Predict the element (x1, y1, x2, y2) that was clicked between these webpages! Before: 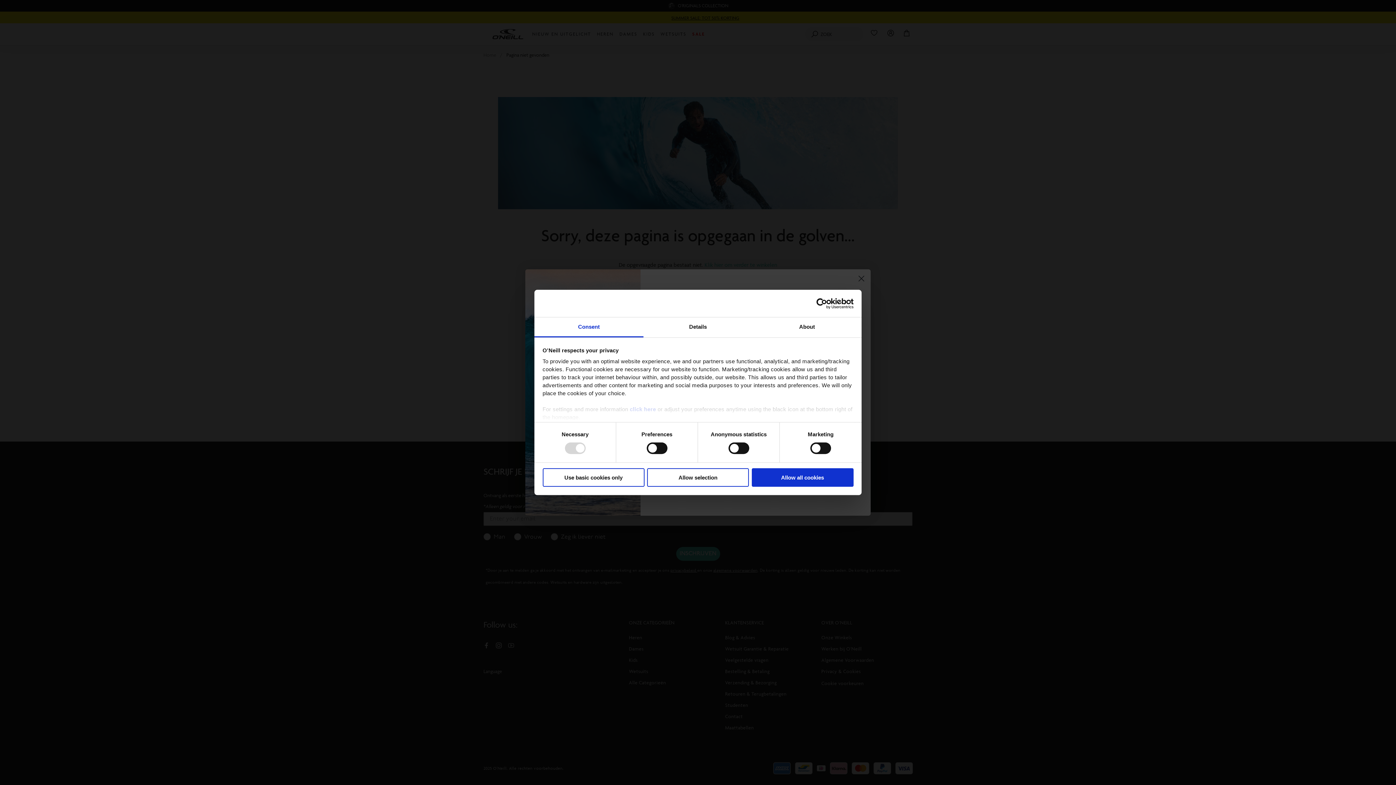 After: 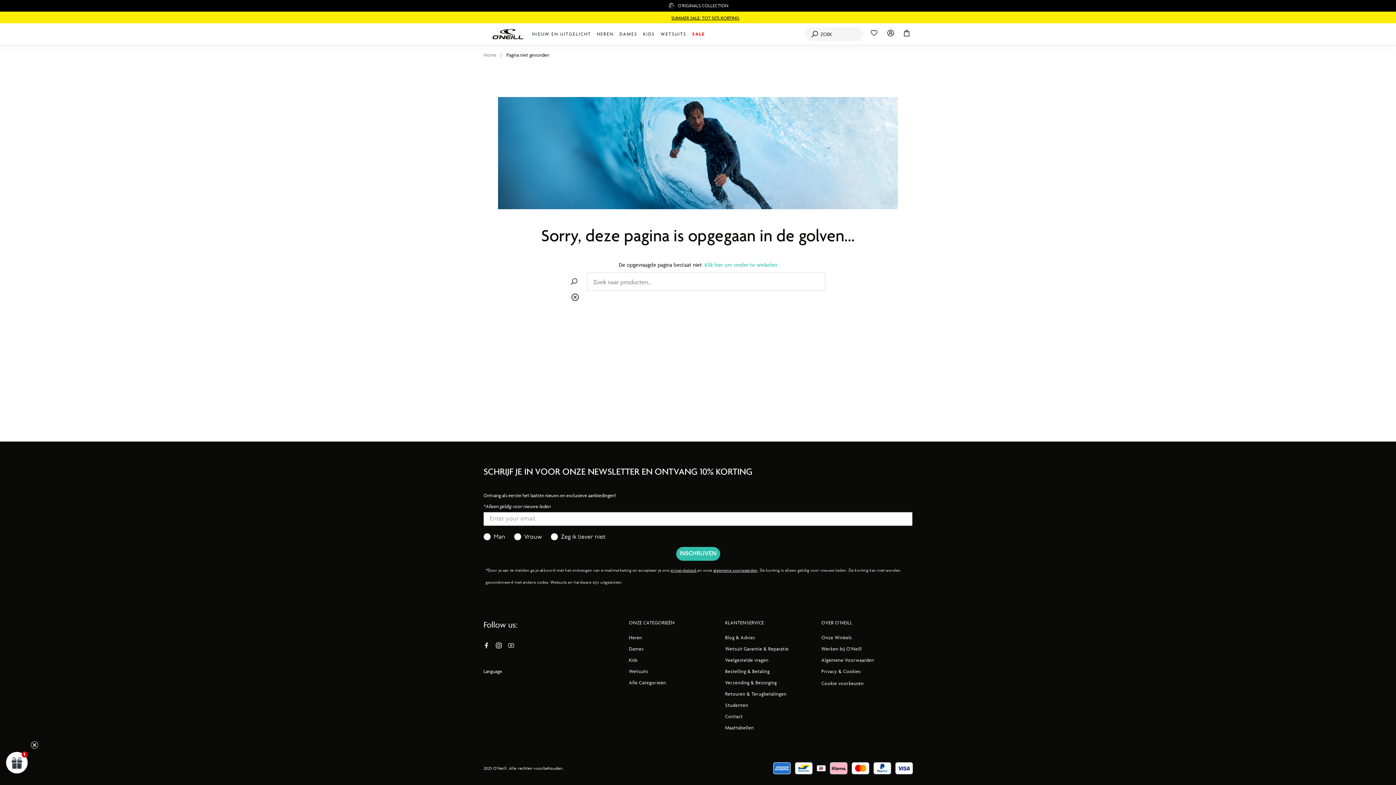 Action: label: Use basic cookies only bbox: (542, 468, 644, 486)